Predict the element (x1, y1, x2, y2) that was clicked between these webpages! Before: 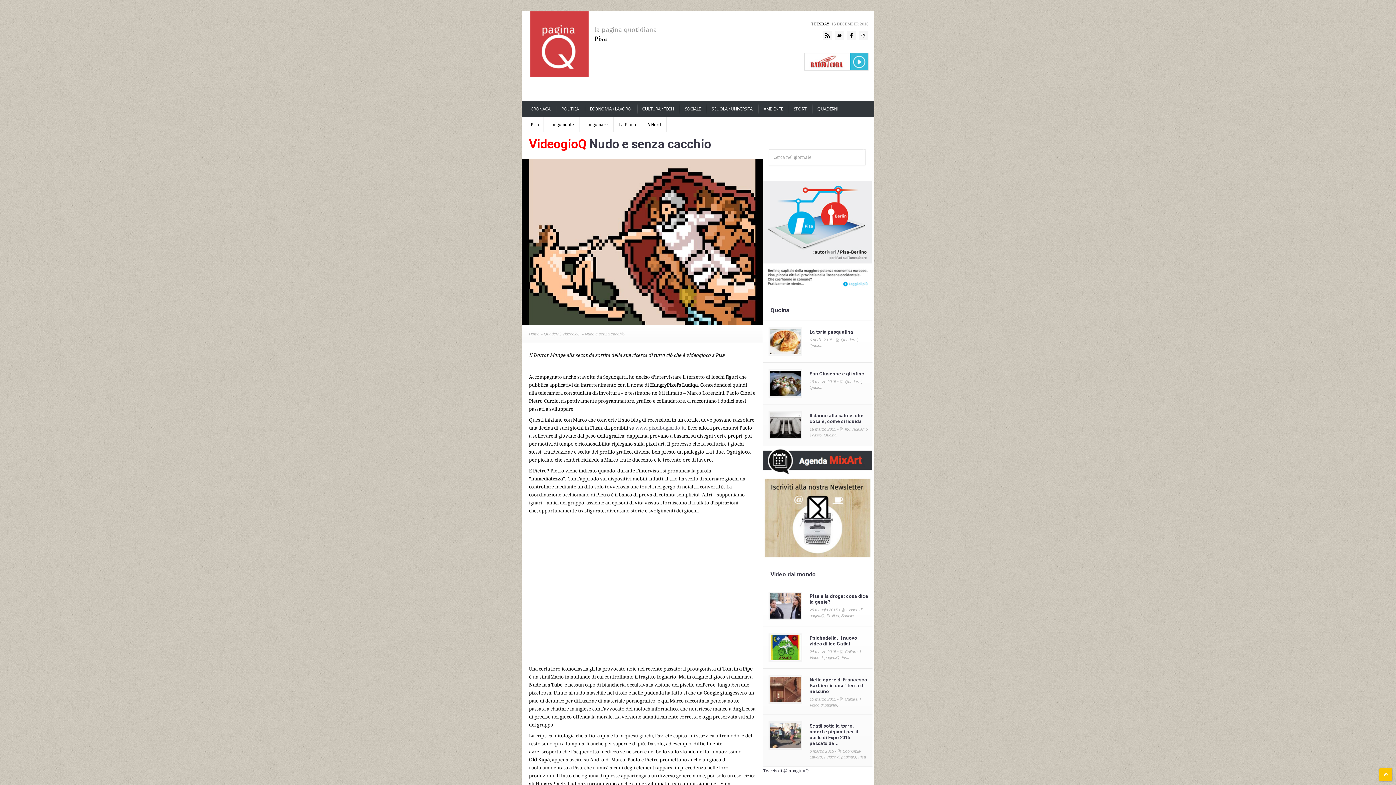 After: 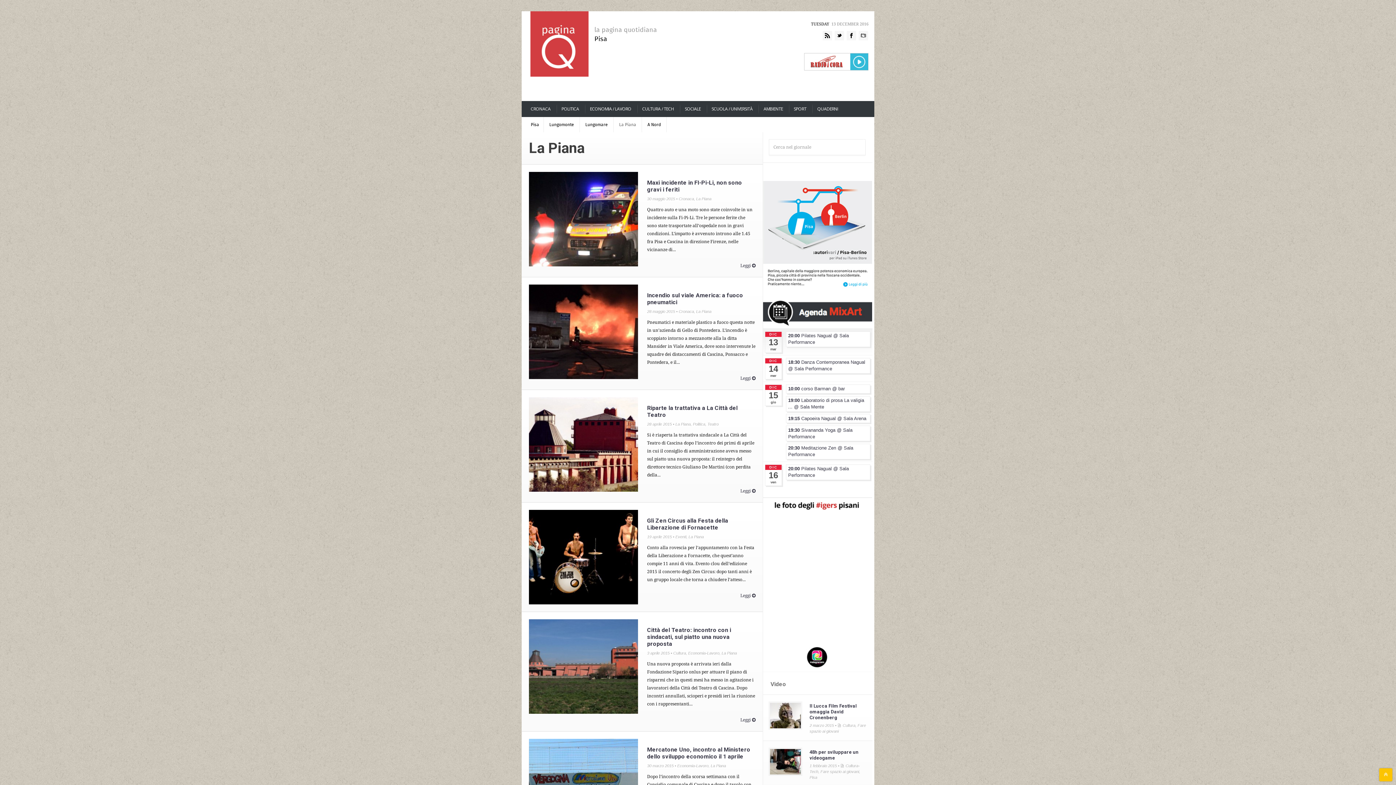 Action: label: La Piana bbox: (613, 117, 642, 132)